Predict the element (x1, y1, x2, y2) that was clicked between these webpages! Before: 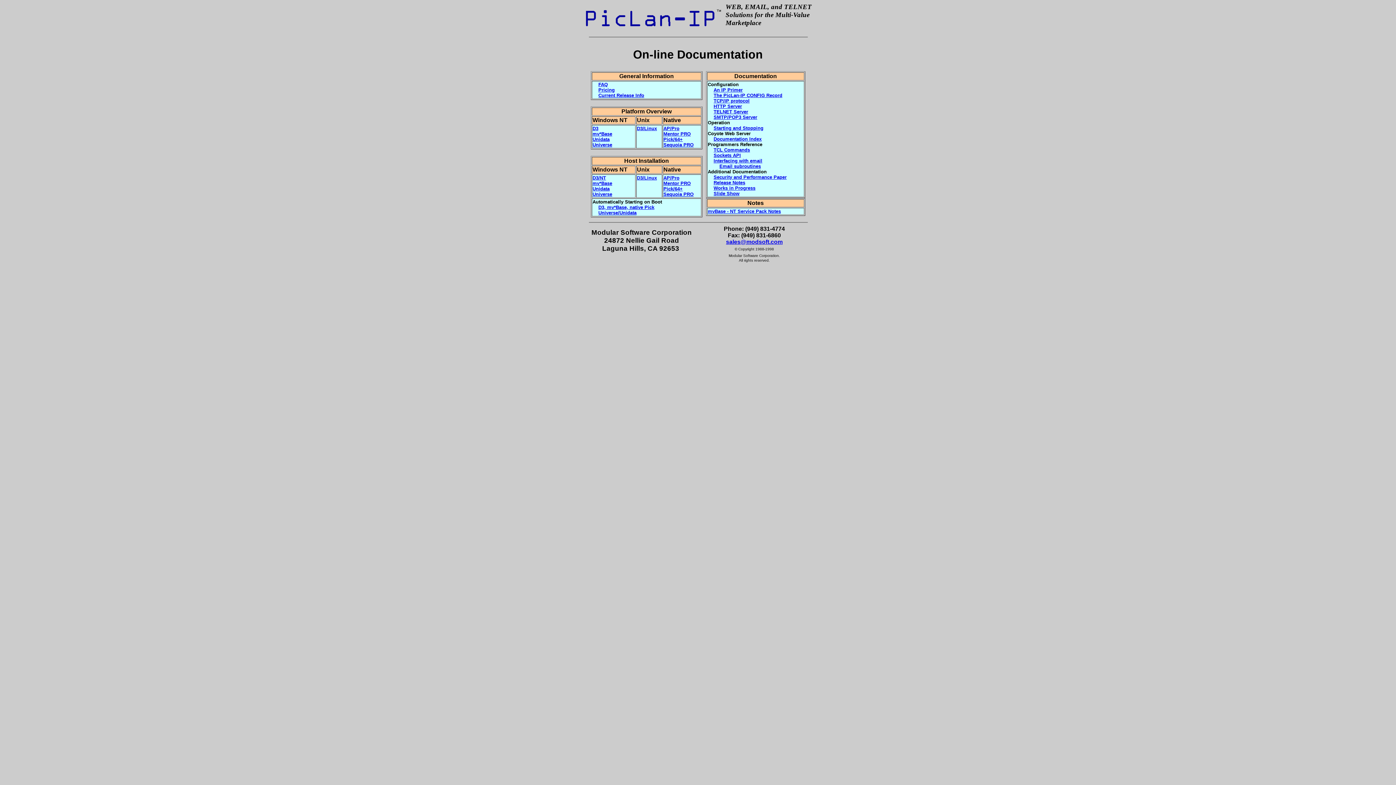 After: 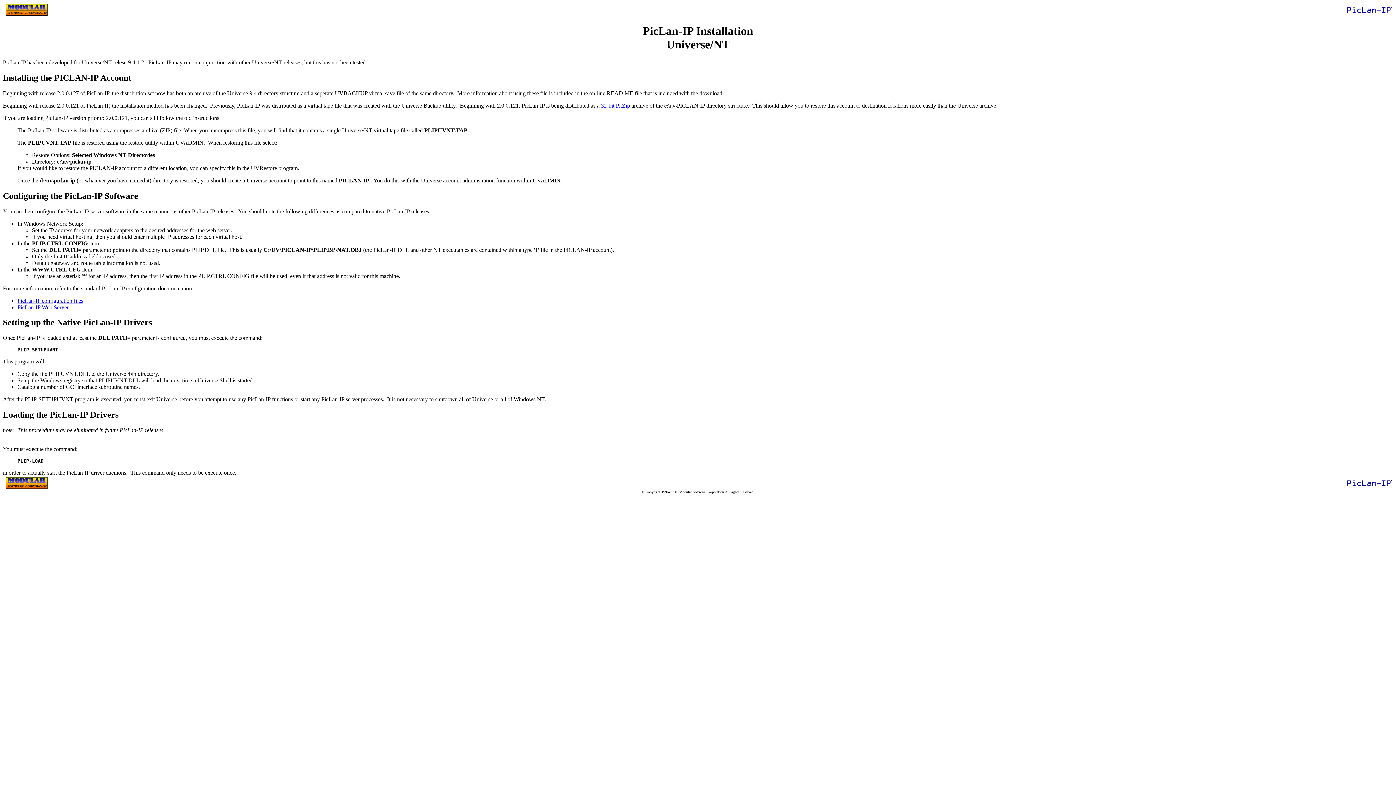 Action: label: Universe bbox: (592, 191, 612, 197)